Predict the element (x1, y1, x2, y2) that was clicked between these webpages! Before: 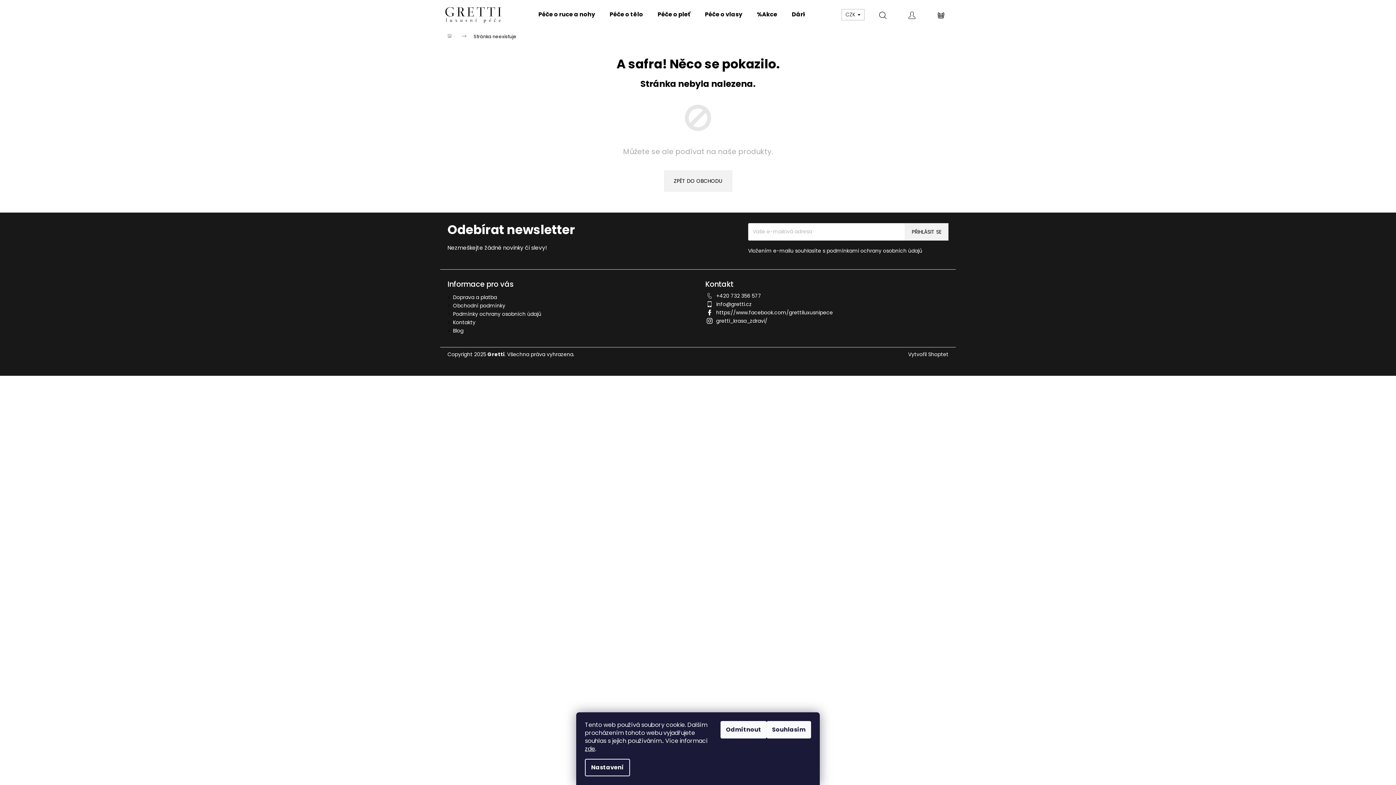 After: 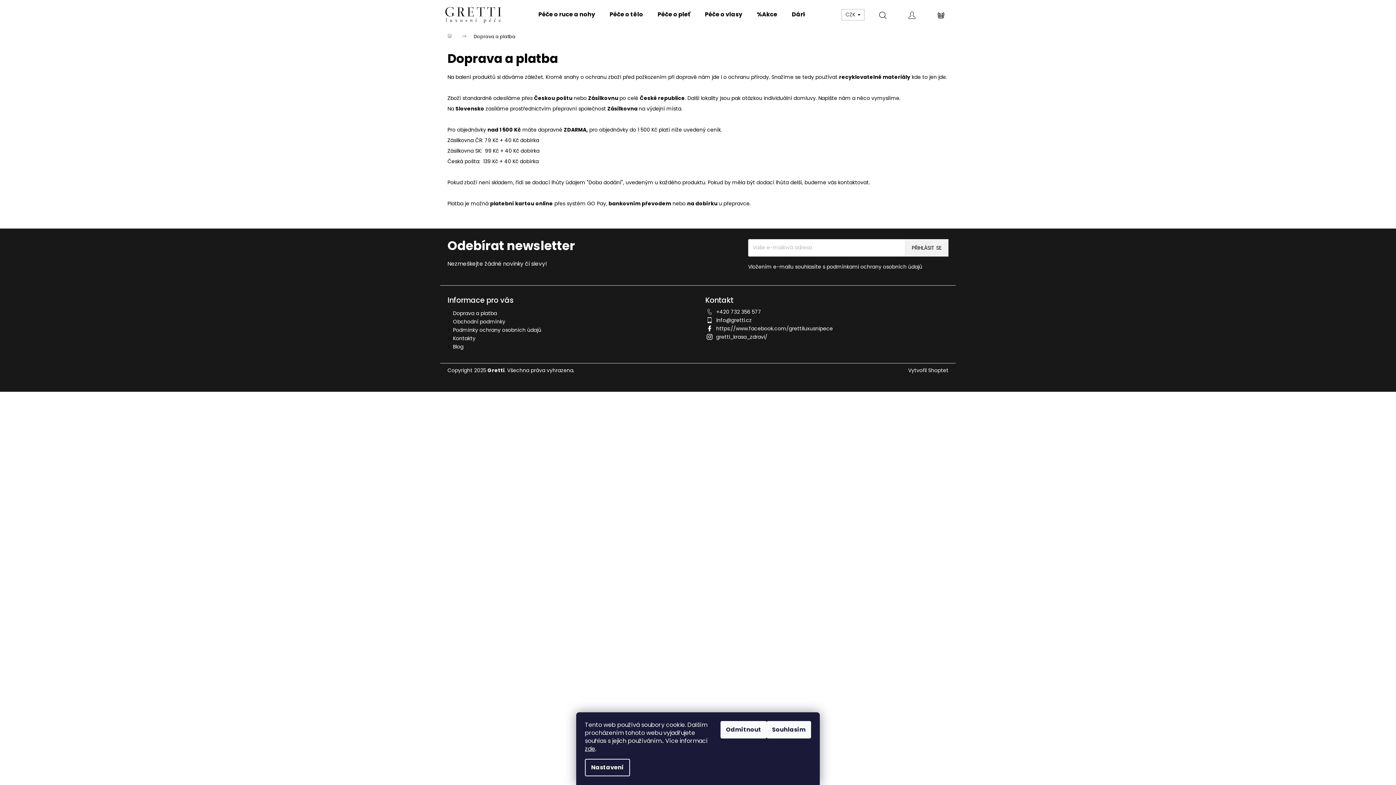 Action: label: Doprava a platba bbox: (453, 293, 497, 301)